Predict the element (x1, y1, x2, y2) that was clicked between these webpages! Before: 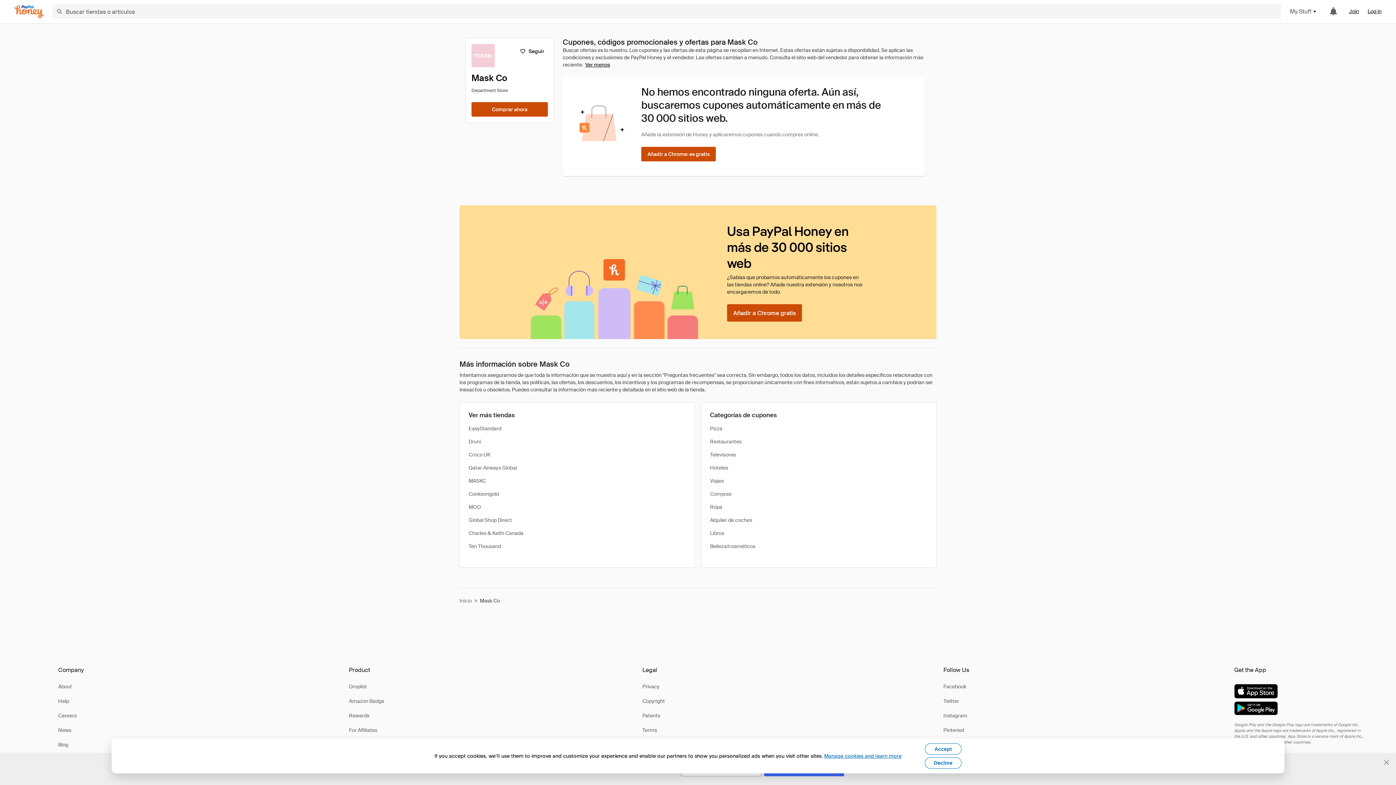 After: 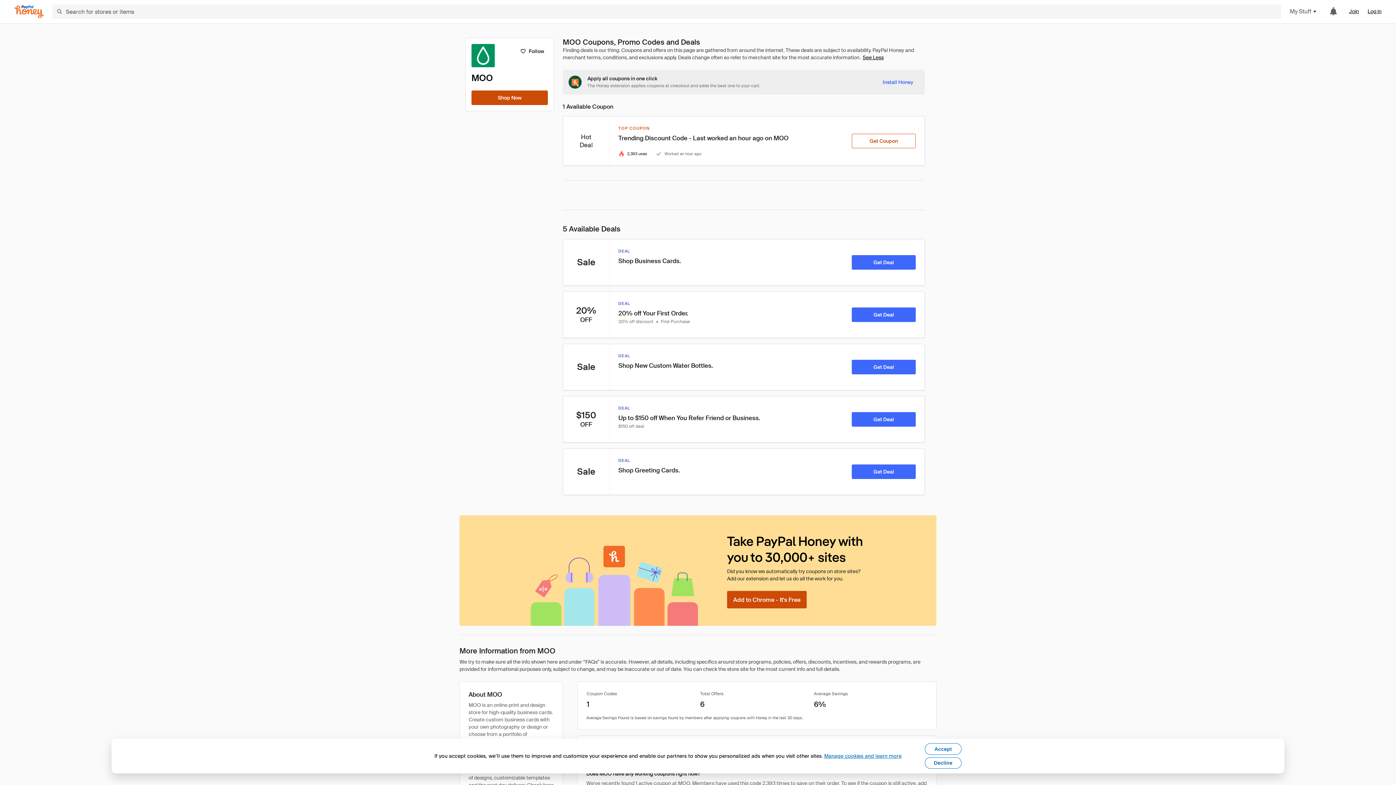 Action: bbox: (468, 503, 481, 510) label: MOO